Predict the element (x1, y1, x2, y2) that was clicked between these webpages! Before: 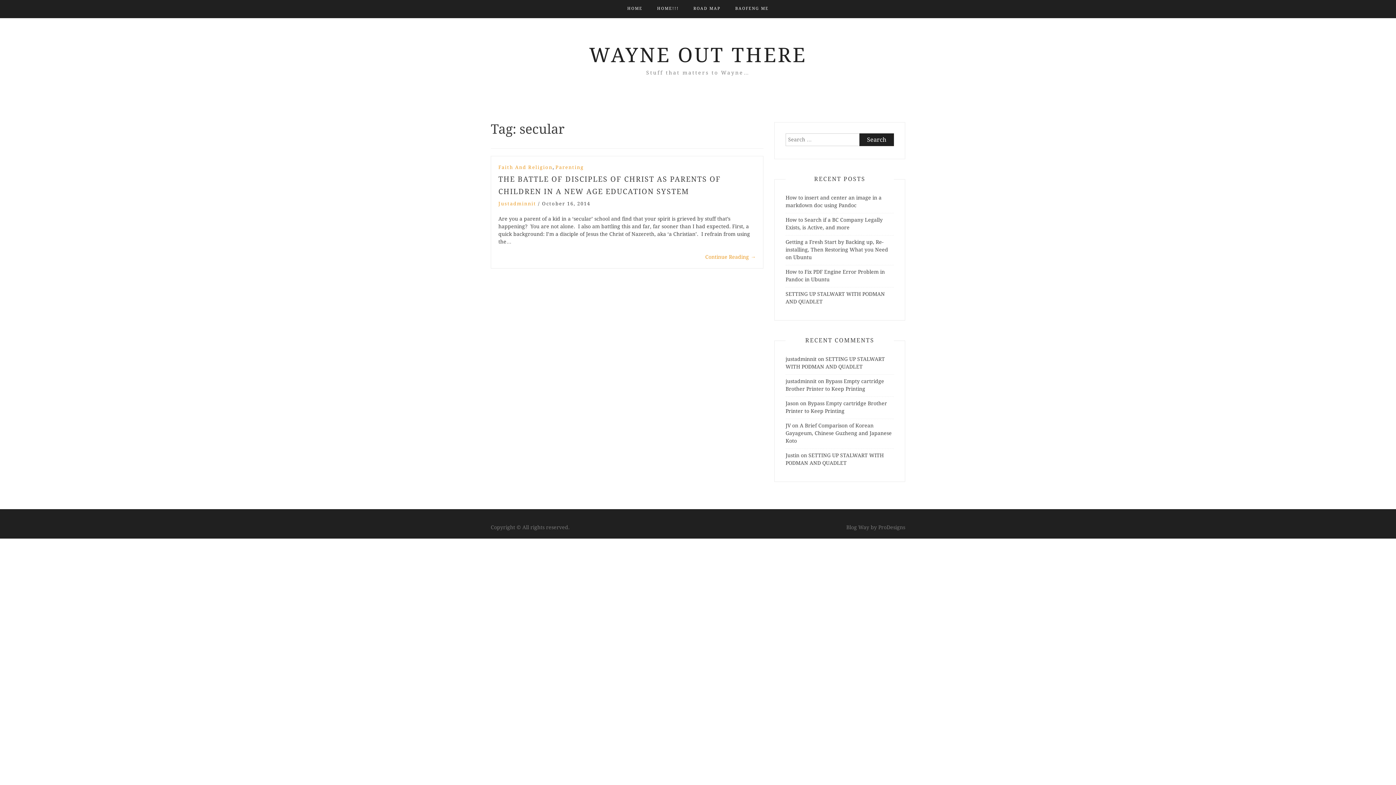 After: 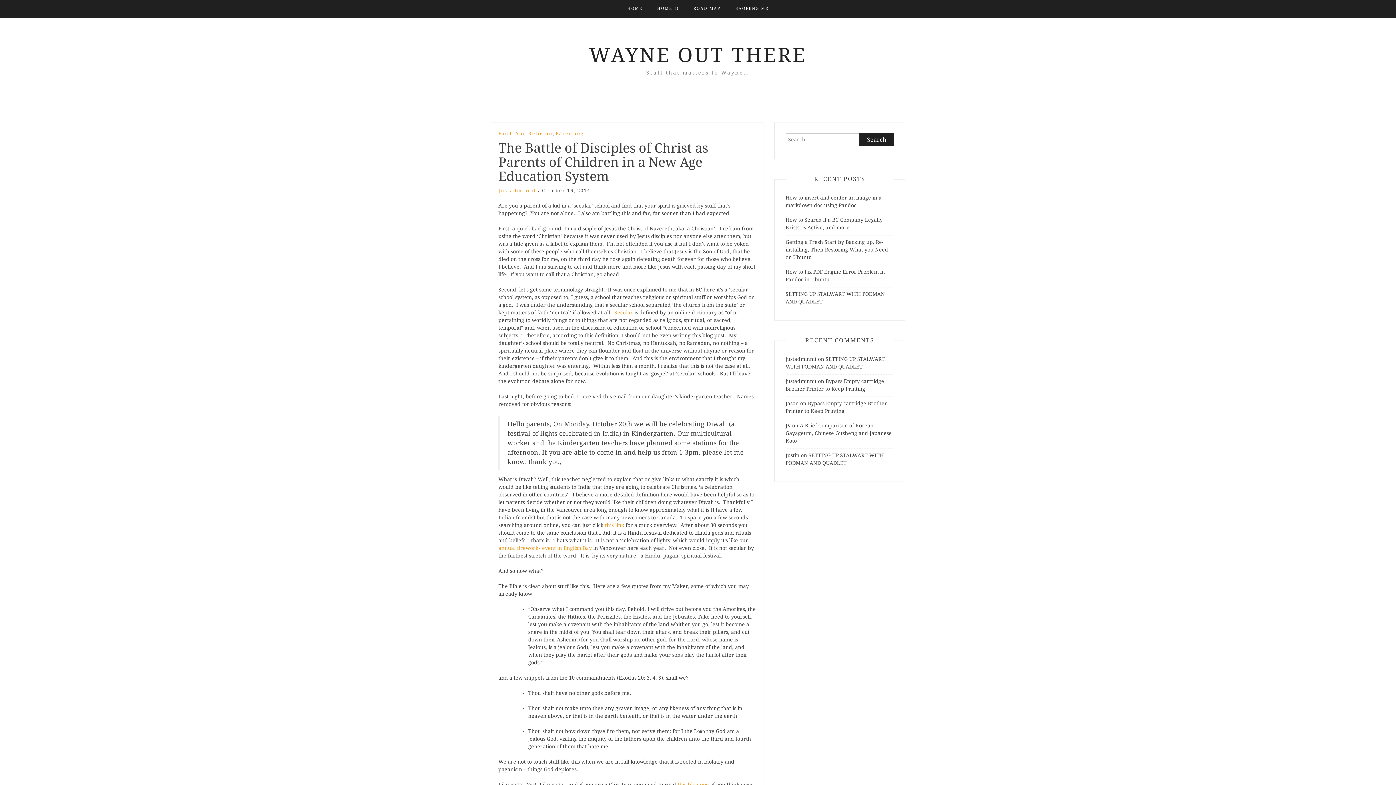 Action: label: Continue Reading→ bbox: (705, 253, 756, 261)